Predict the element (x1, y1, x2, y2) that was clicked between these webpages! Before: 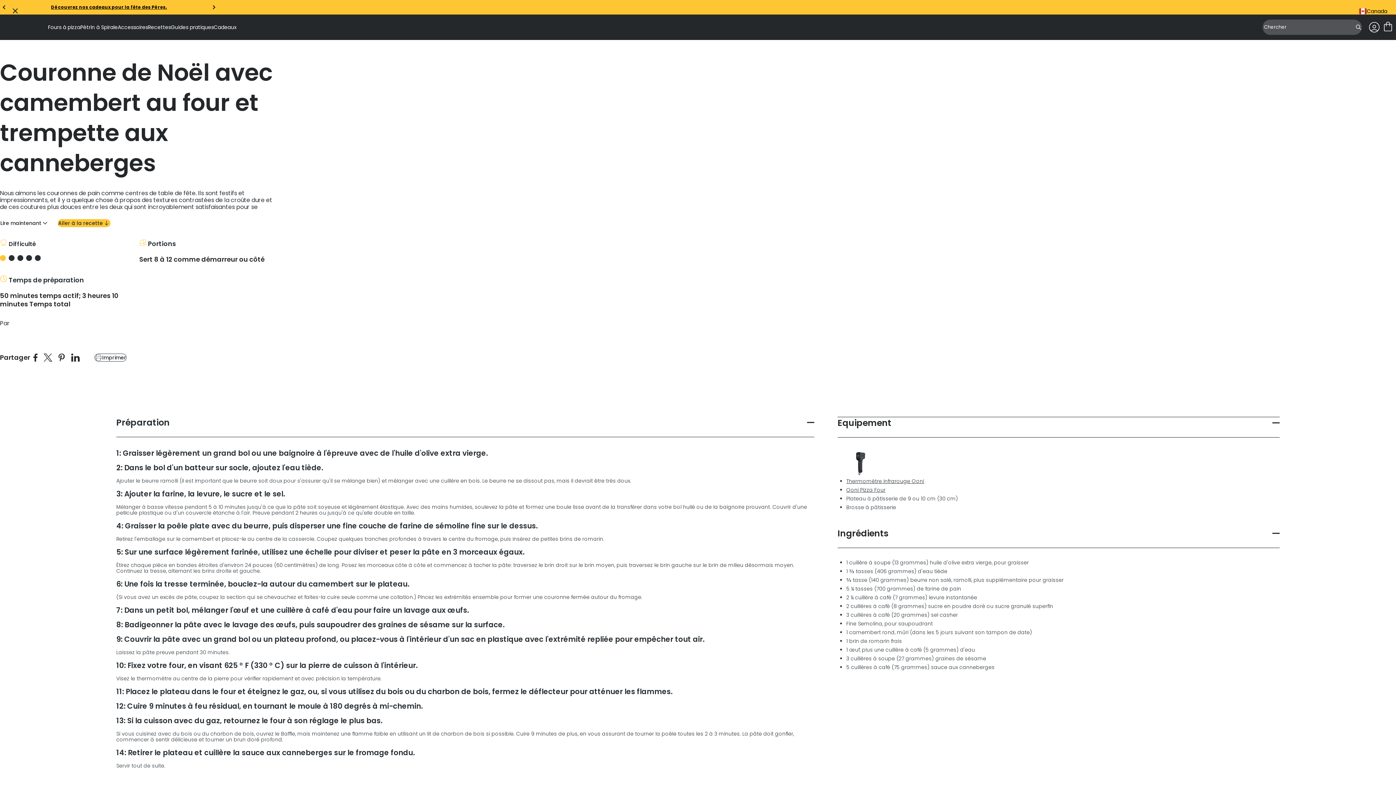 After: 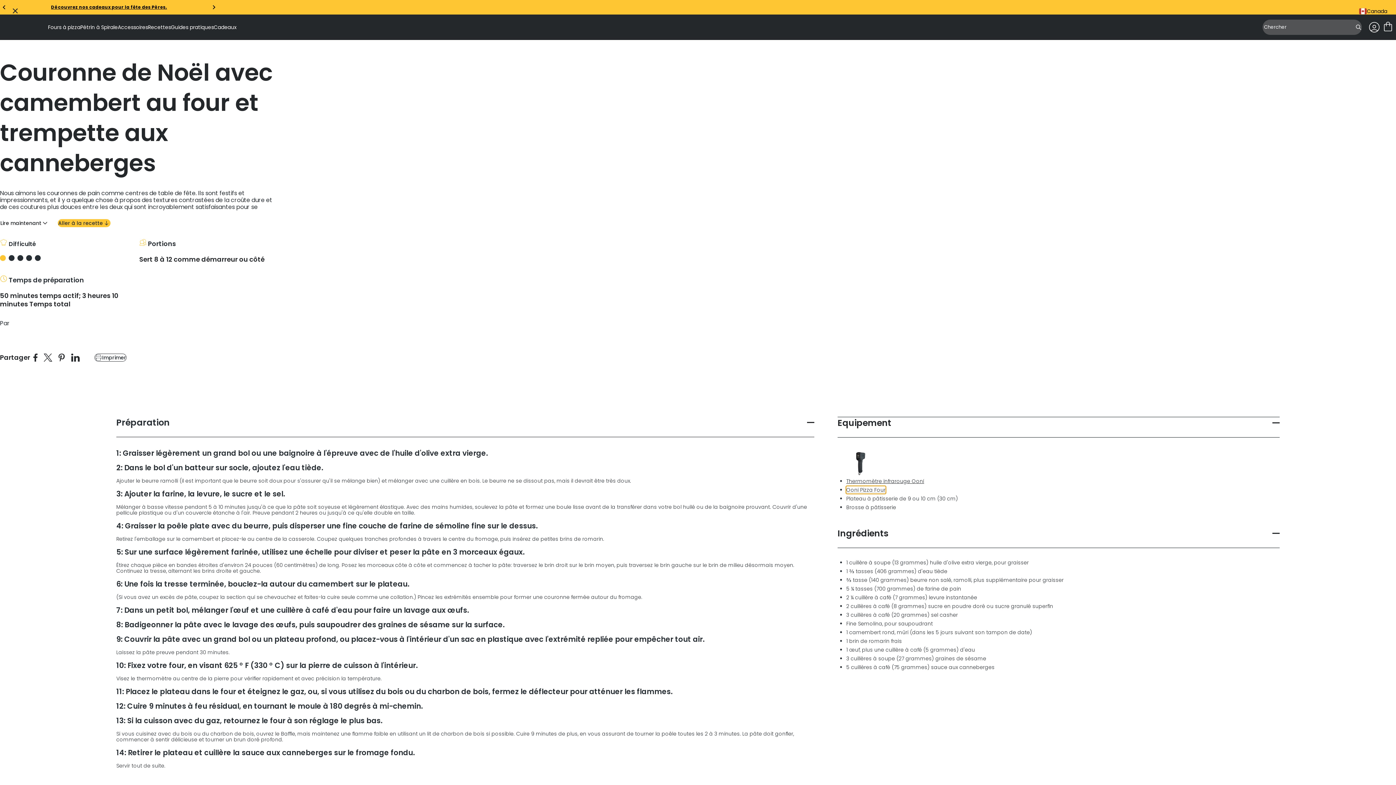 Action: bbox: (846, 486, 885, 493) label: Ooni Pizza Four